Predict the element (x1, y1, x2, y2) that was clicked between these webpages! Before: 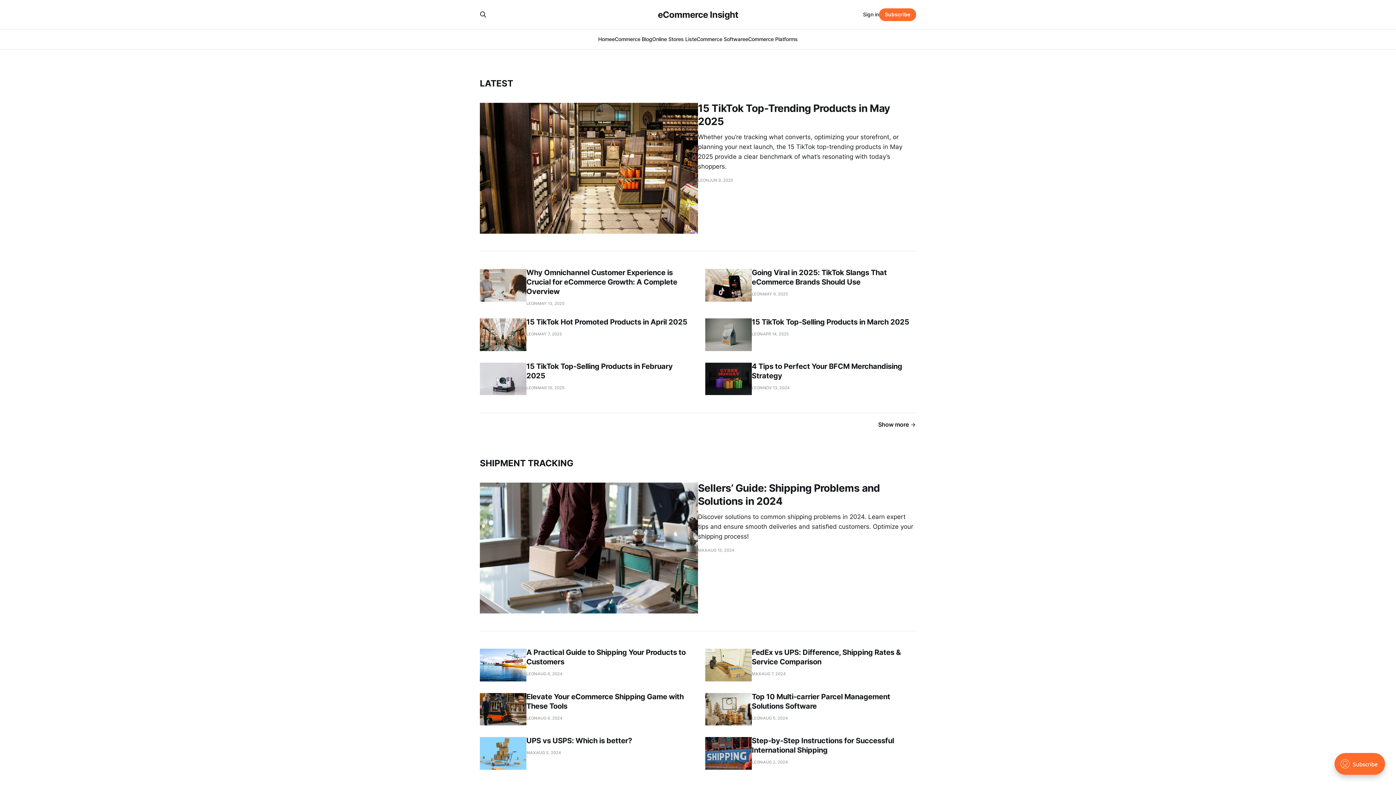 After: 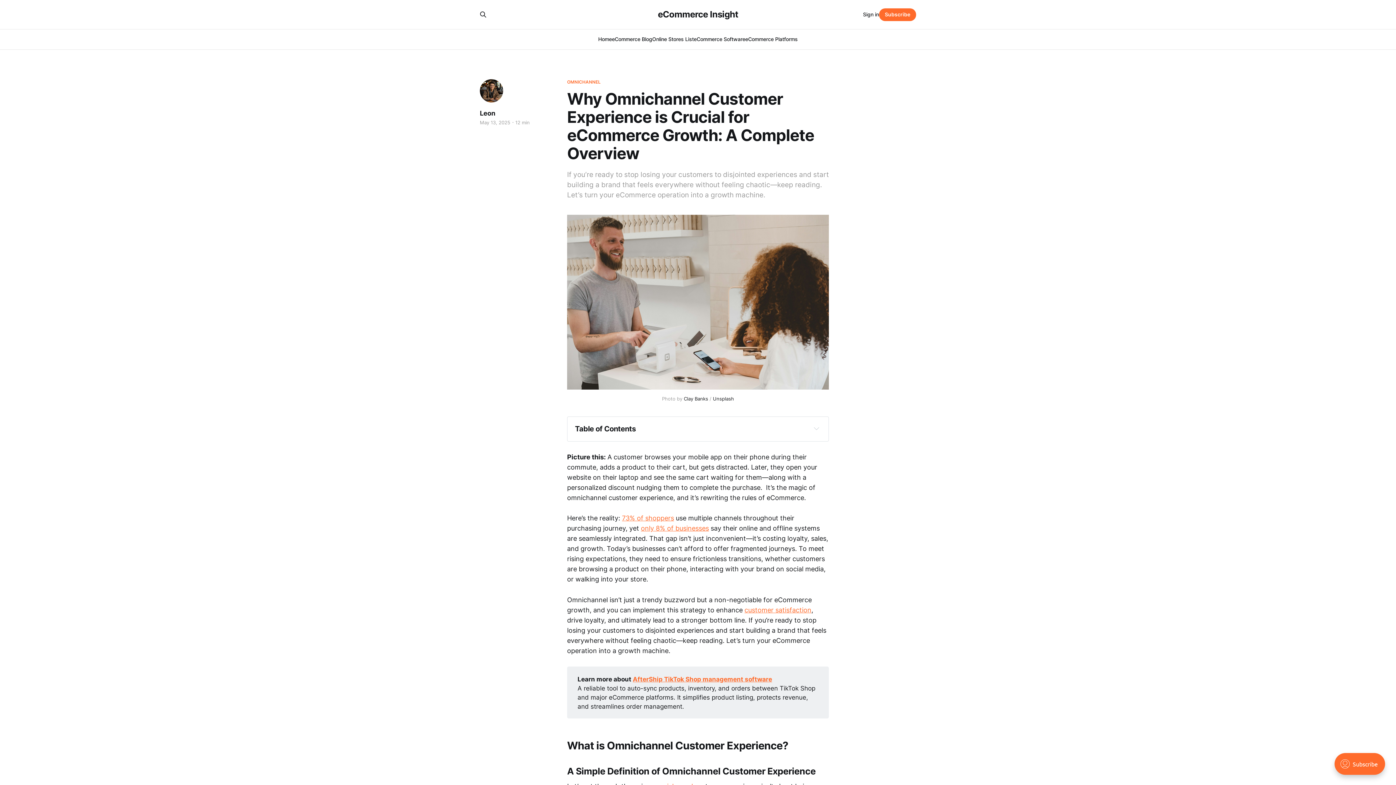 Action: label: Why Omnichannel Customer Experience is Crucial for eCommerce Growth: A Complete Overview
LEON
MAY 13, 2025 bbox: (480, 269, 690, 306)